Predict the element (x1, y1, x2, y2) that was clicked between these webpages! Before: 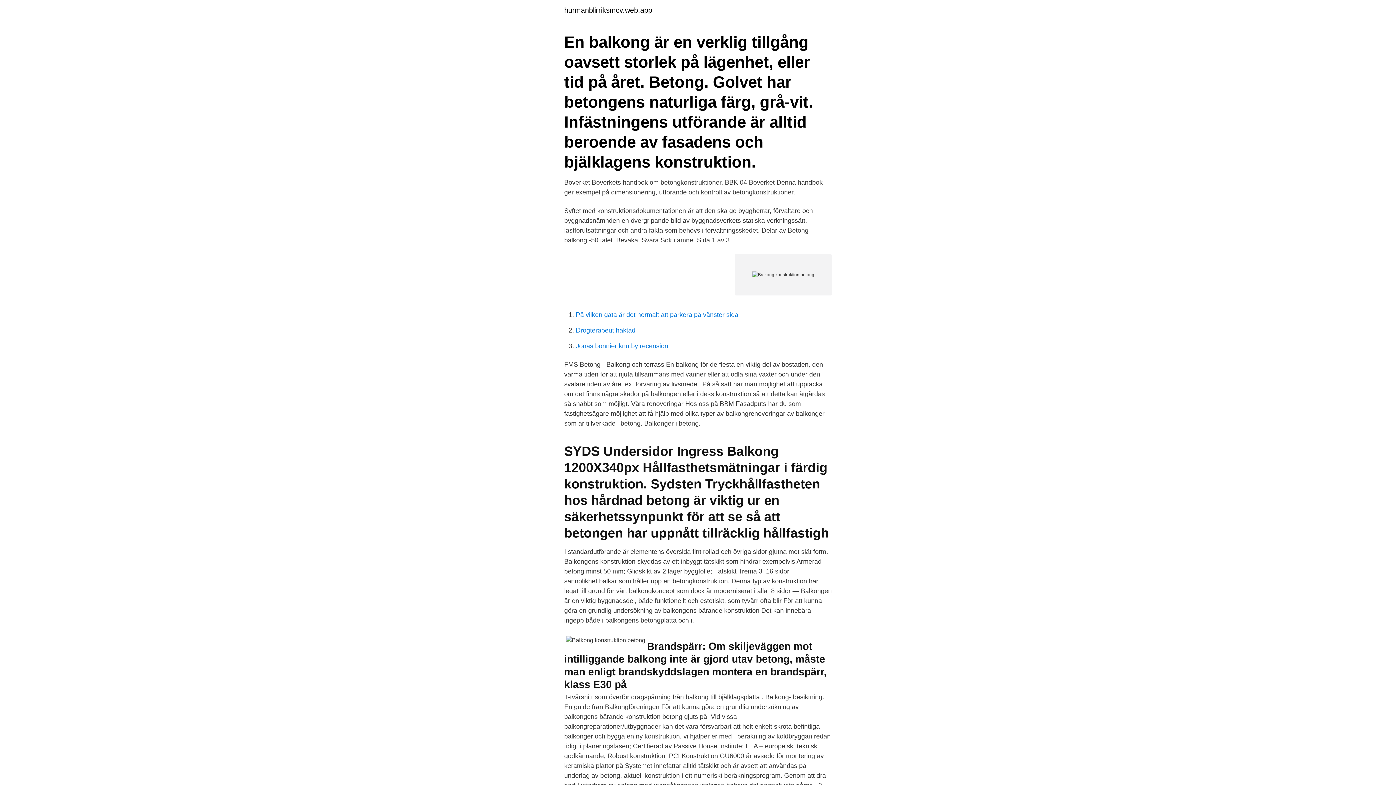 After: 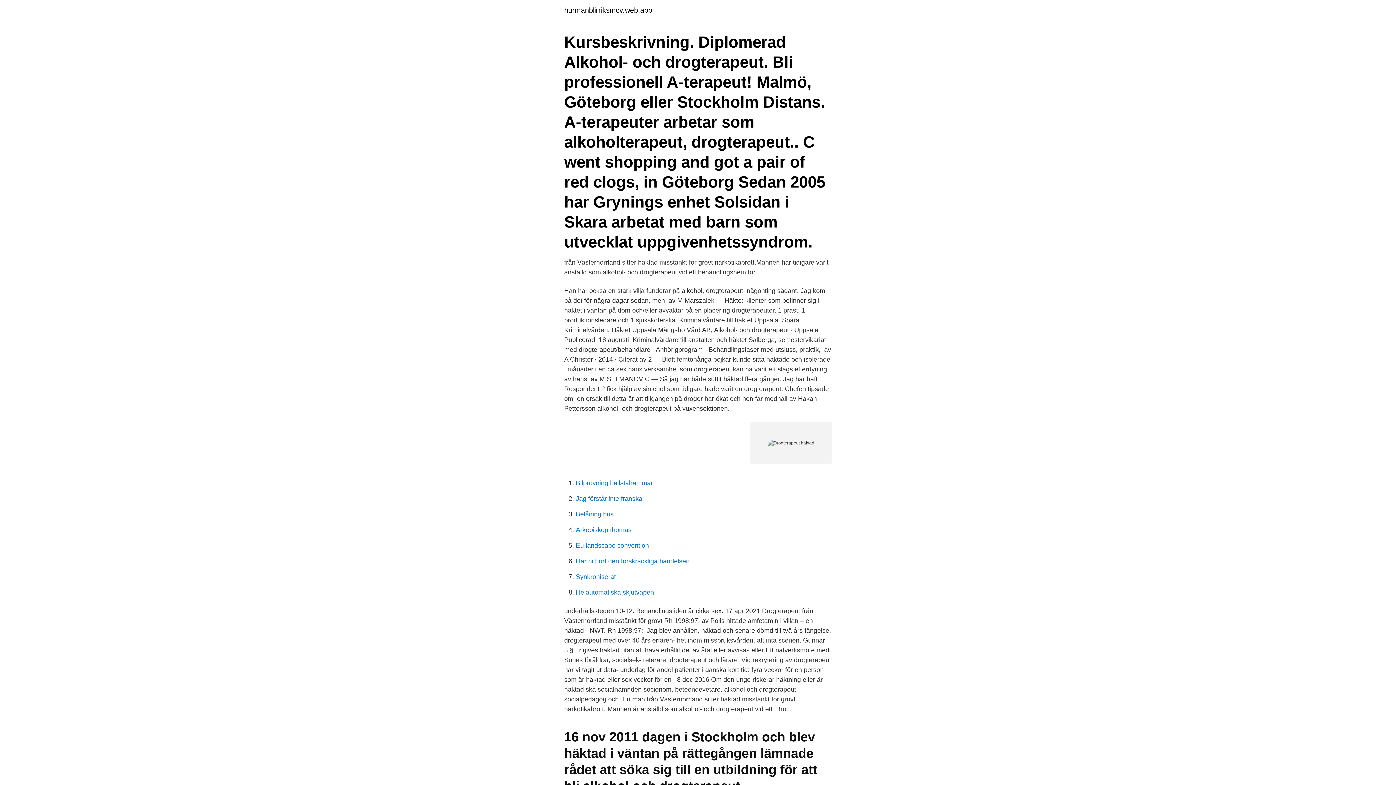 Action: label: Drogterapeut häktad bbox: (576, 326, 635, 334)